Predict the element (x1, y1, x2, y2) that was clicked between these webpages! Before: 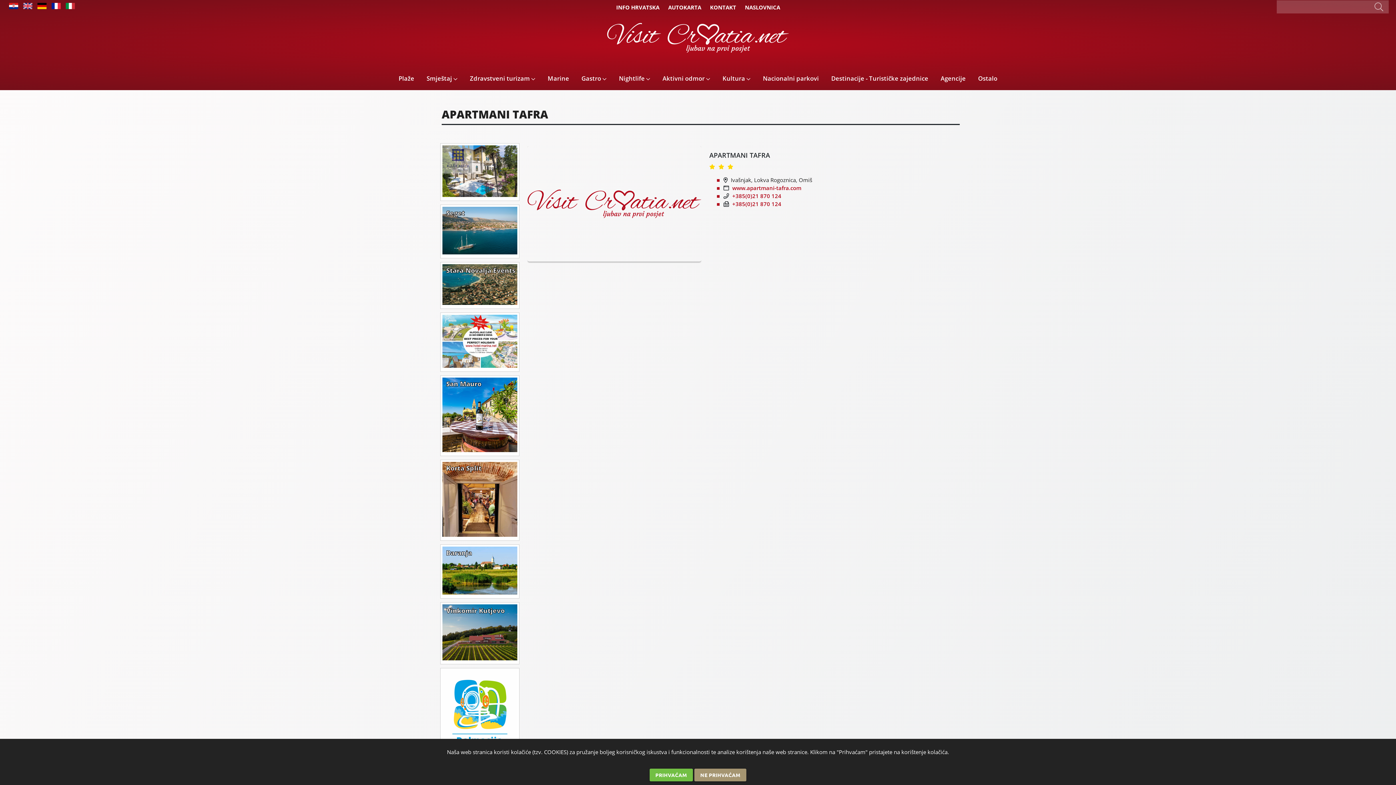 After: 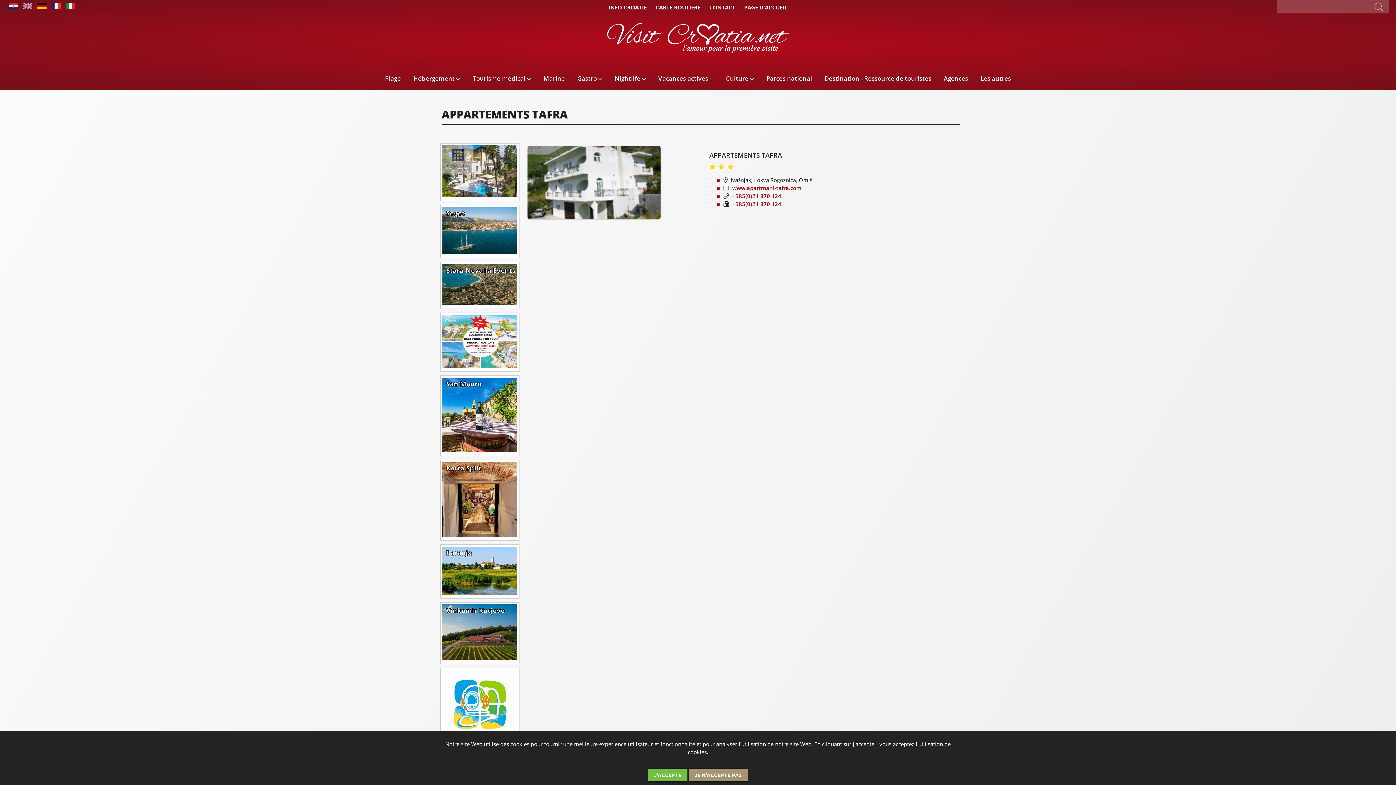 Action: bbox: (51, 3, 60, 10)